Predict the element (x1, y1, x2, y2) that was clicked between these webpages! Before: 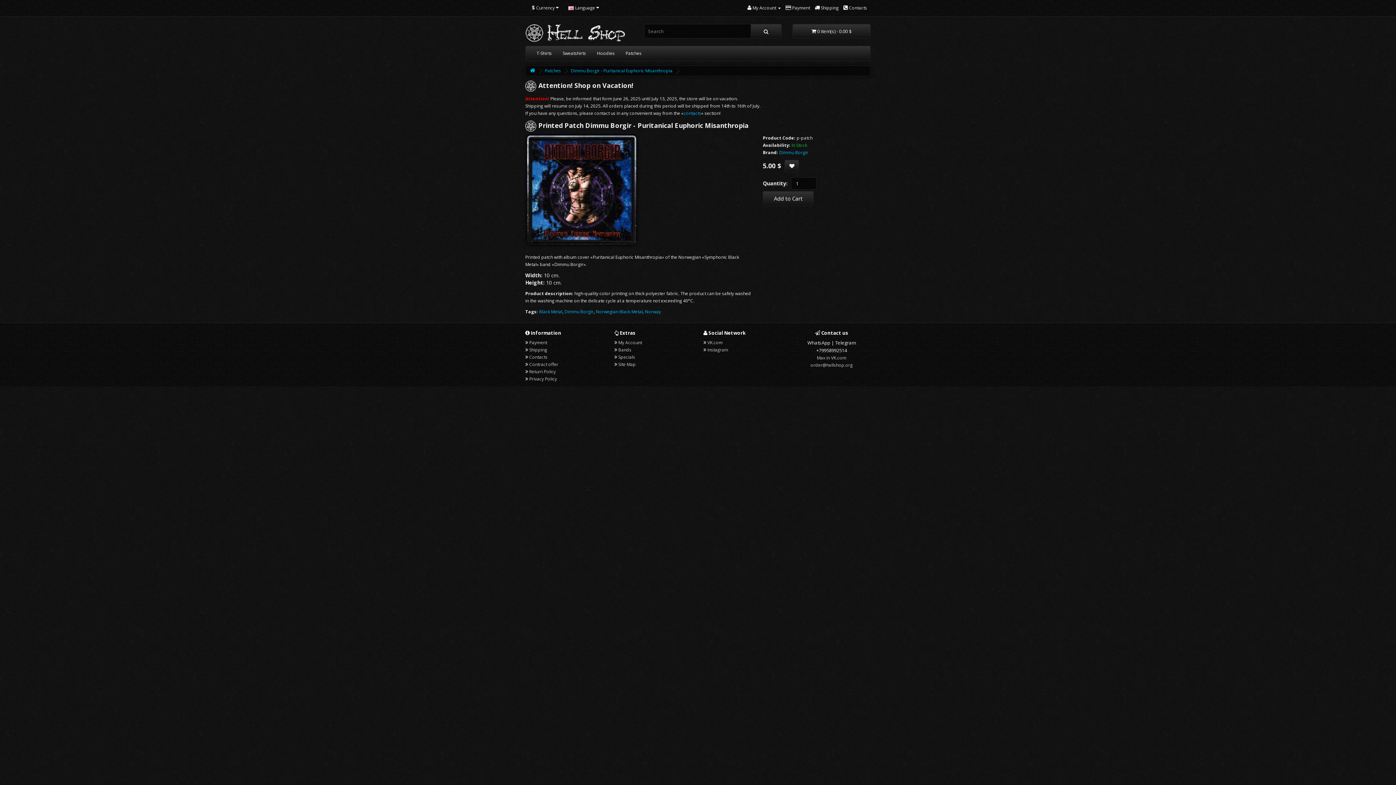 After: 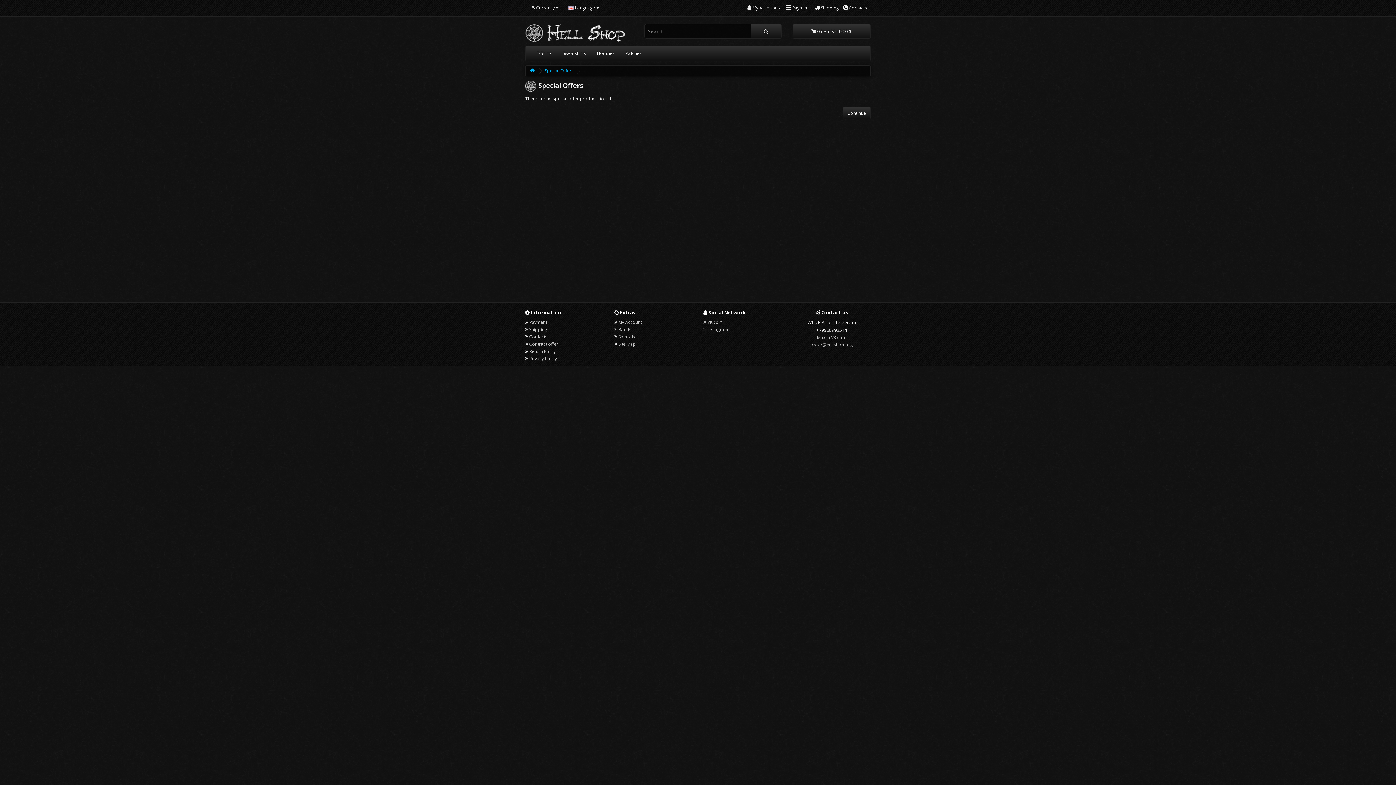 Action: label: Specials bbox: (618, 354, 635, 360)